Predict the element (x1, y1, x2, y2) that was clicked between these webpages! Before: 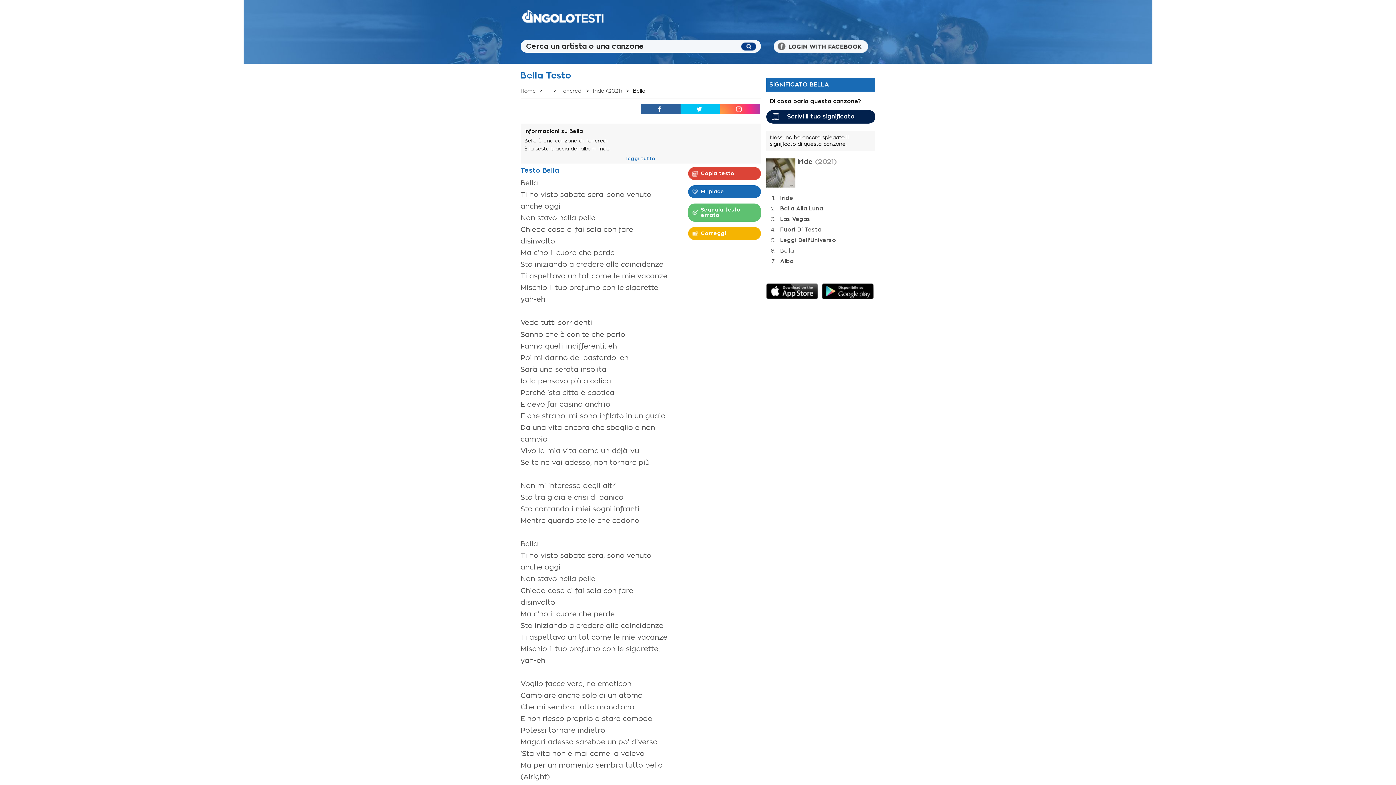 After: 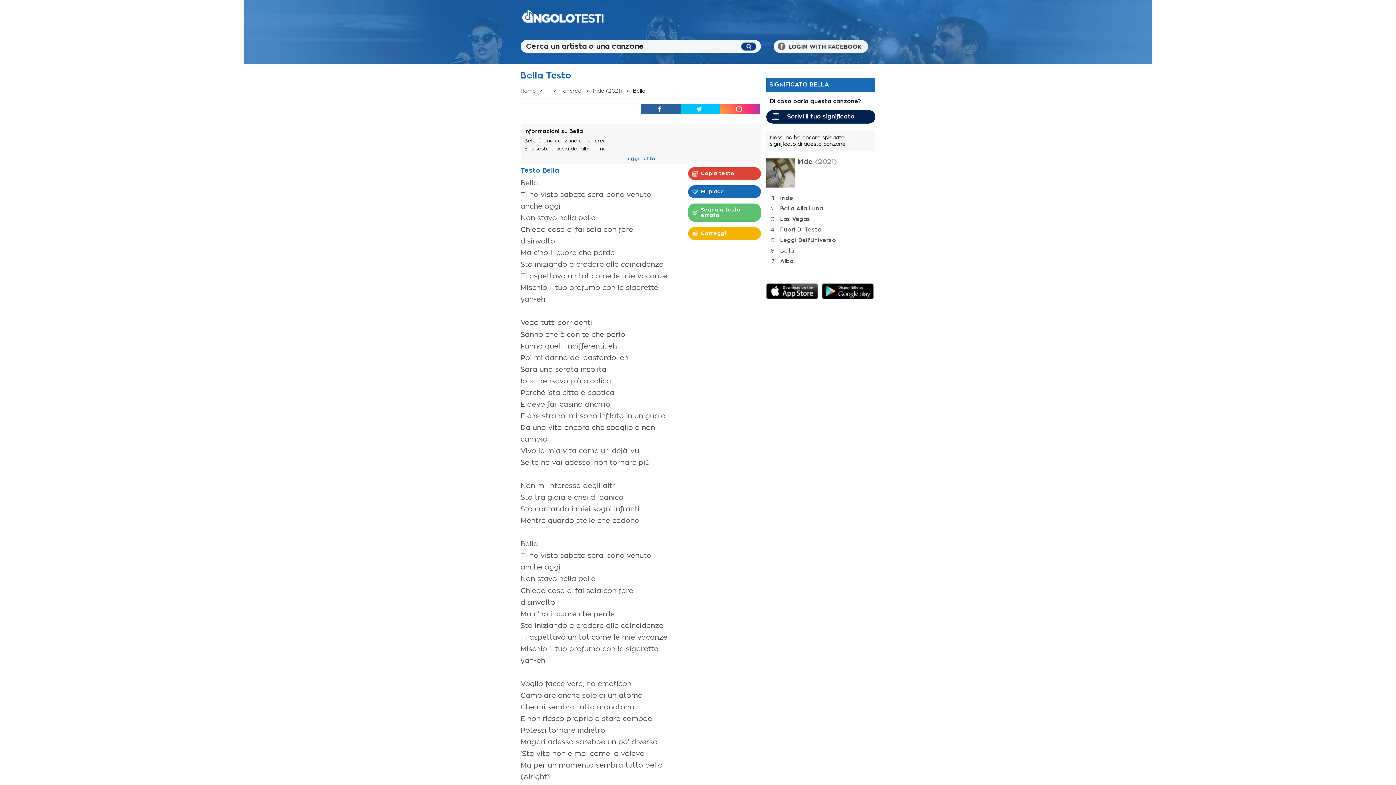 Action: bbox: (680, 104, 720, 114)